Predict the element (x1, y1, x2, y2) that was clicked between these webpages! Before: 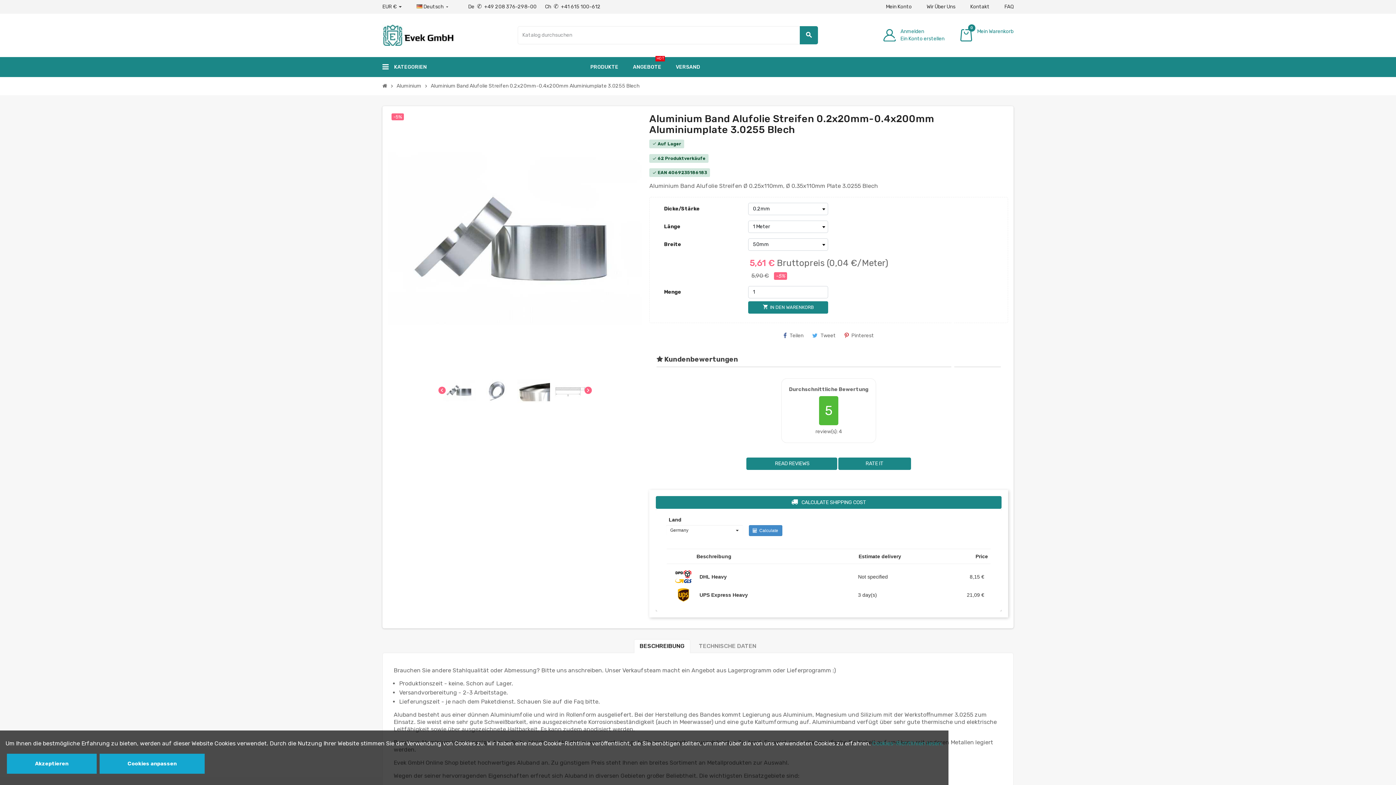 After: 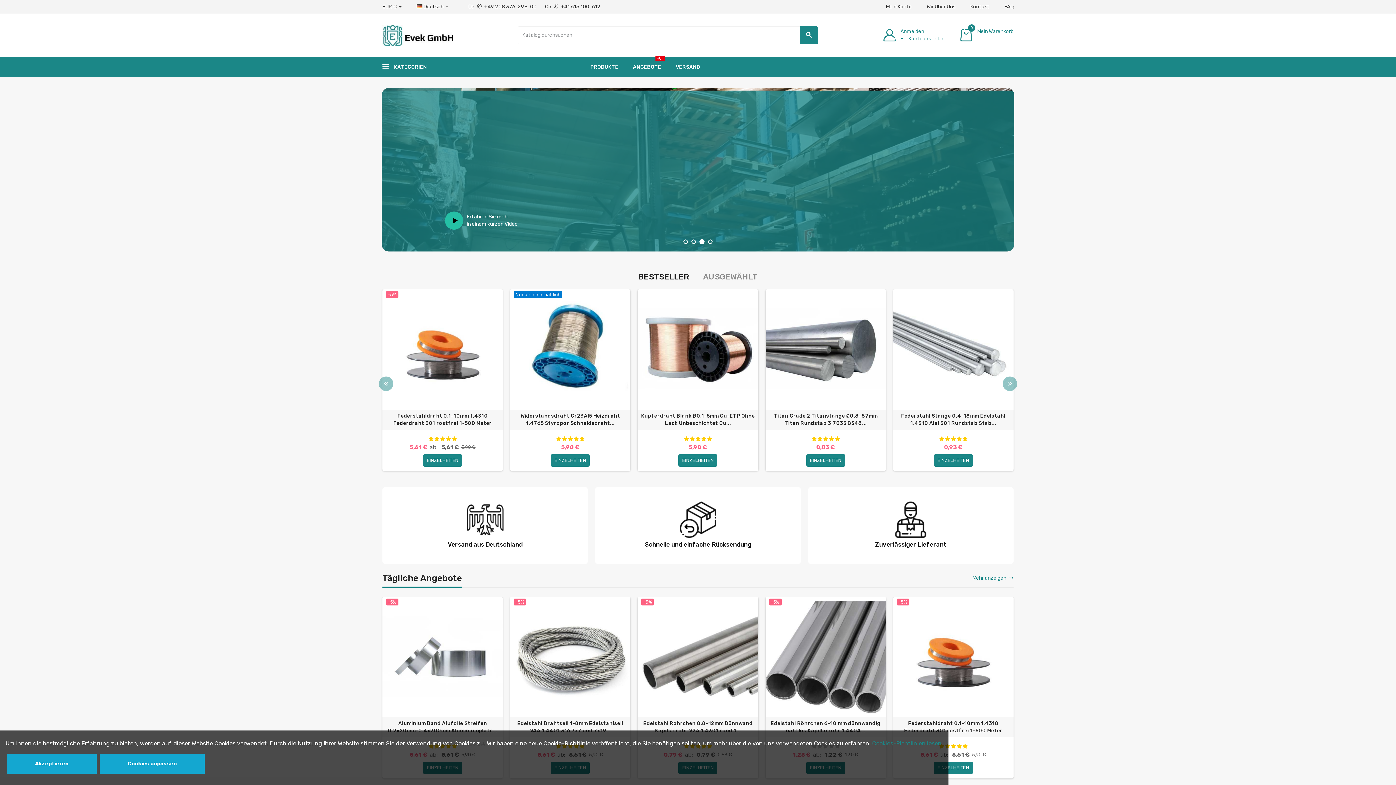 Action: bbox: (380, 80, 389, 91)